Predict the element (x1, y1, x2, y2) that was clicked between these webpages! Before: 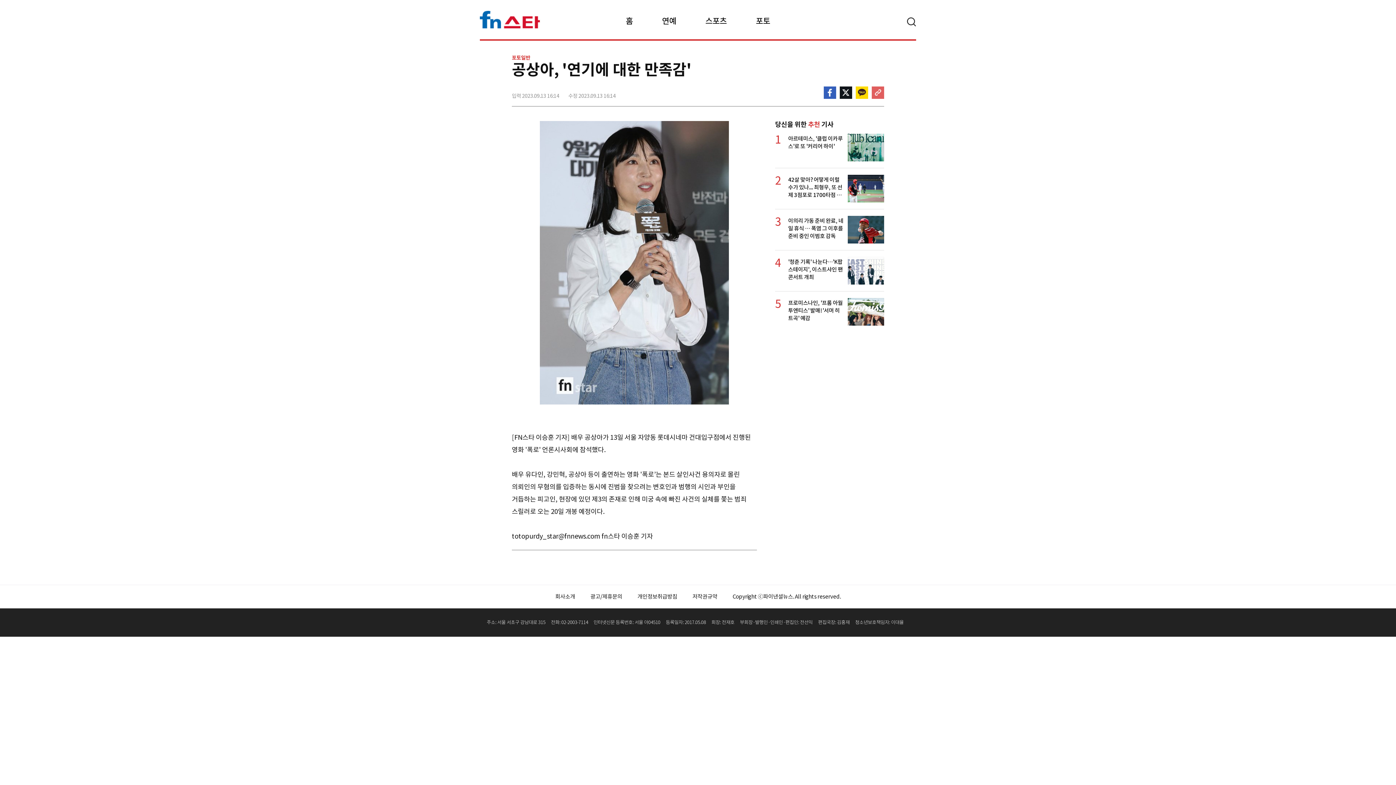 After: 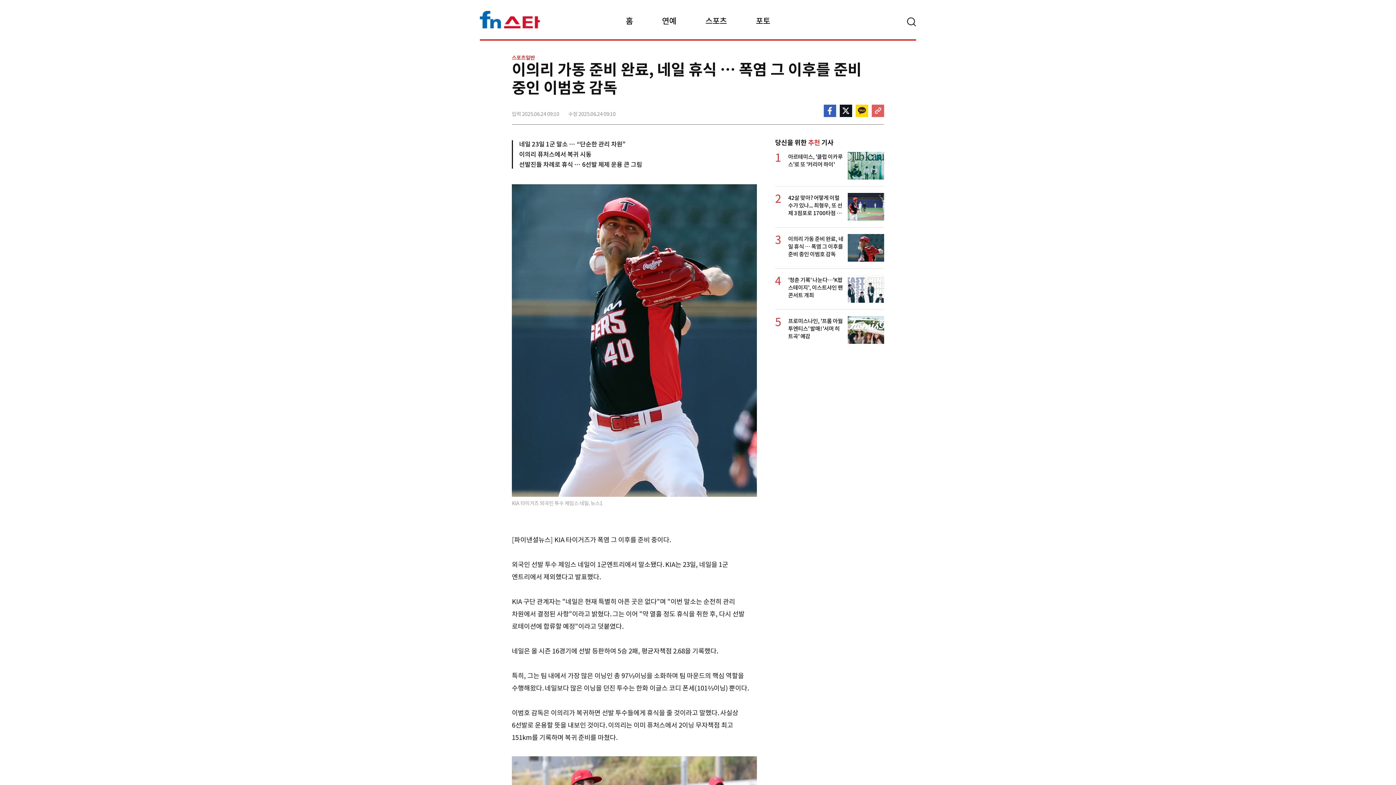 Action: bbox: (775, 216, 884, 240) label: 이의리 가동 준비 완료, 네일 휴식 … 폭염 그 이후를 준비 중인 이범호 감독